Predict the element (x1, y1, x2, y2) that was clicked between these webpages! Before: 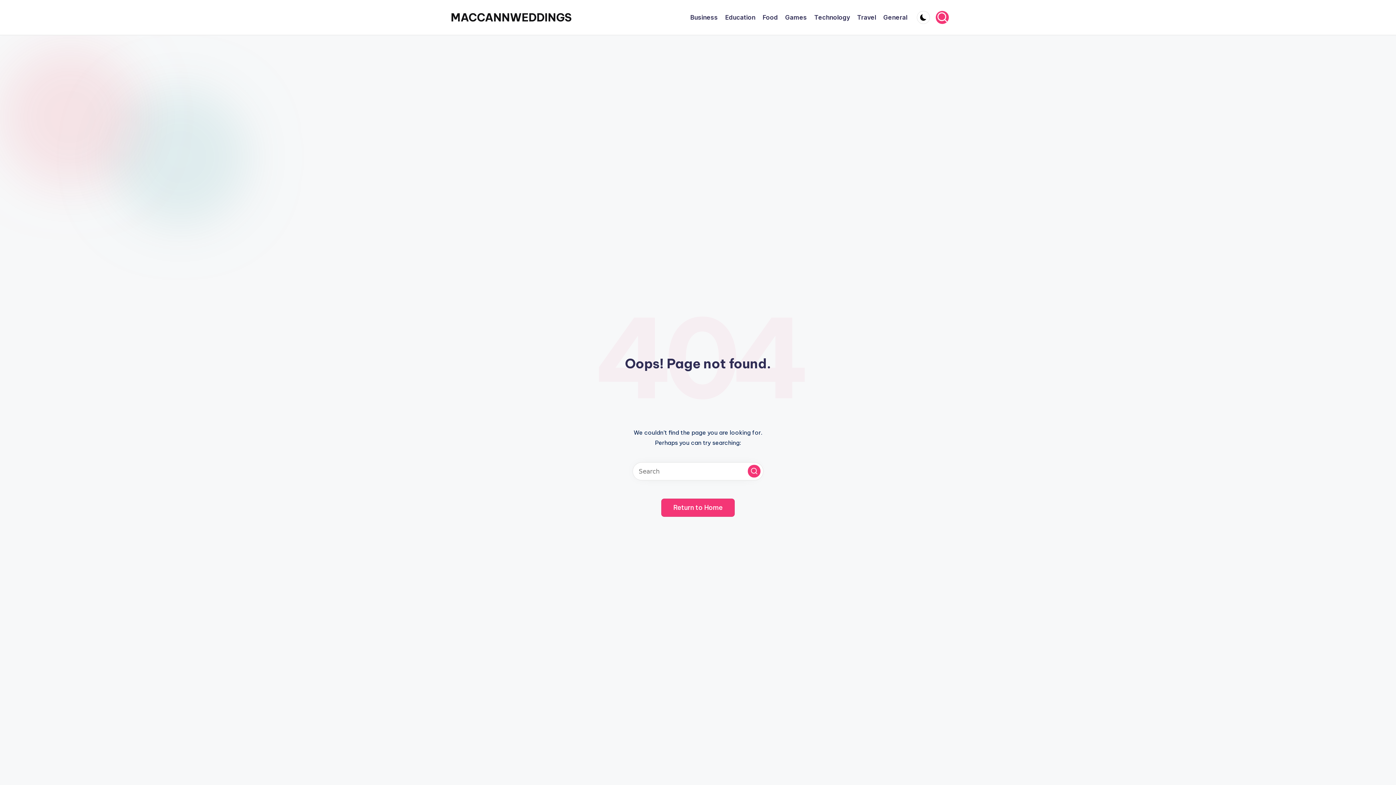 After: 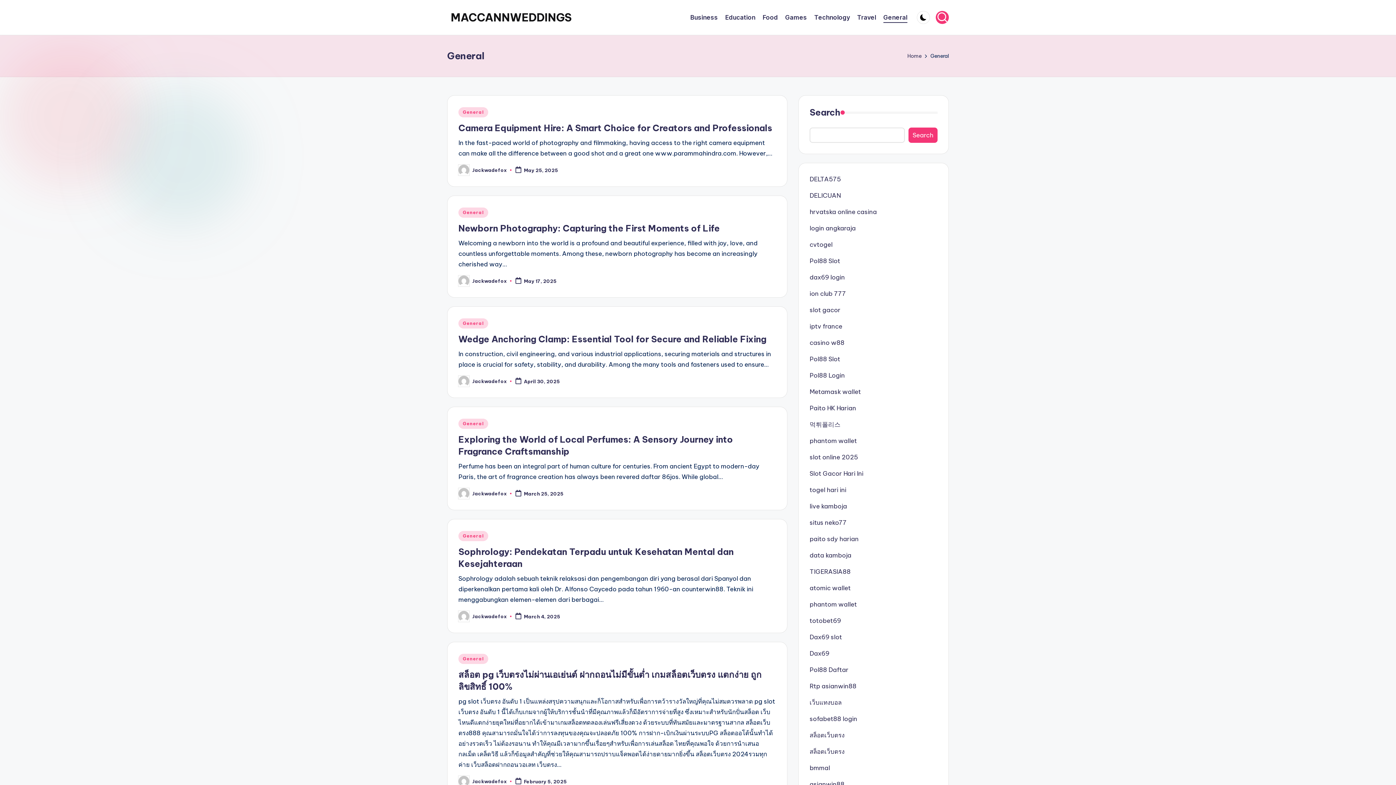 Action: label: General bbox: (883, 12, 907, 22)